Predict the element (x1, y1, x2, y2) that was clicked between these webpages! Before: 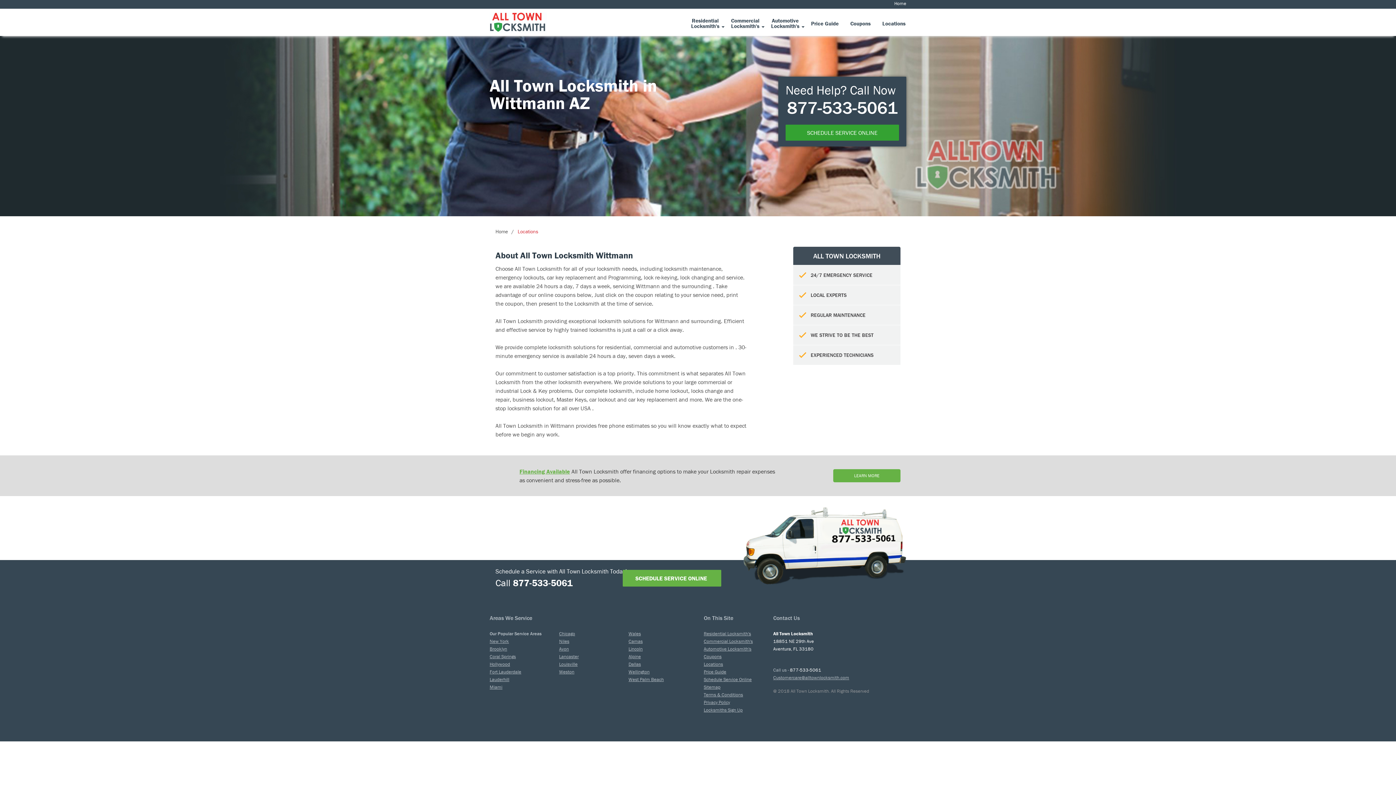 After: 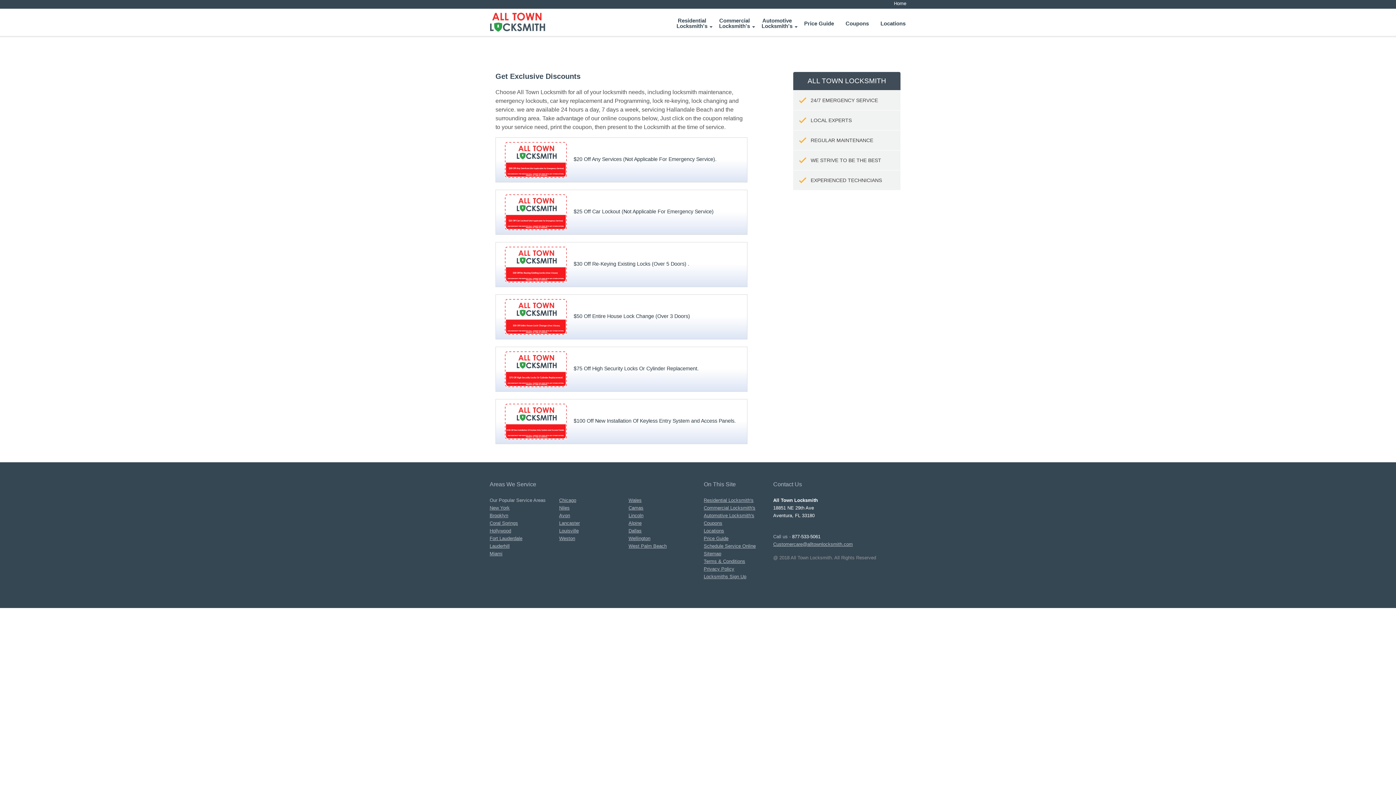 Action: label: Coupons bbox: (703, 653, 767, 660)